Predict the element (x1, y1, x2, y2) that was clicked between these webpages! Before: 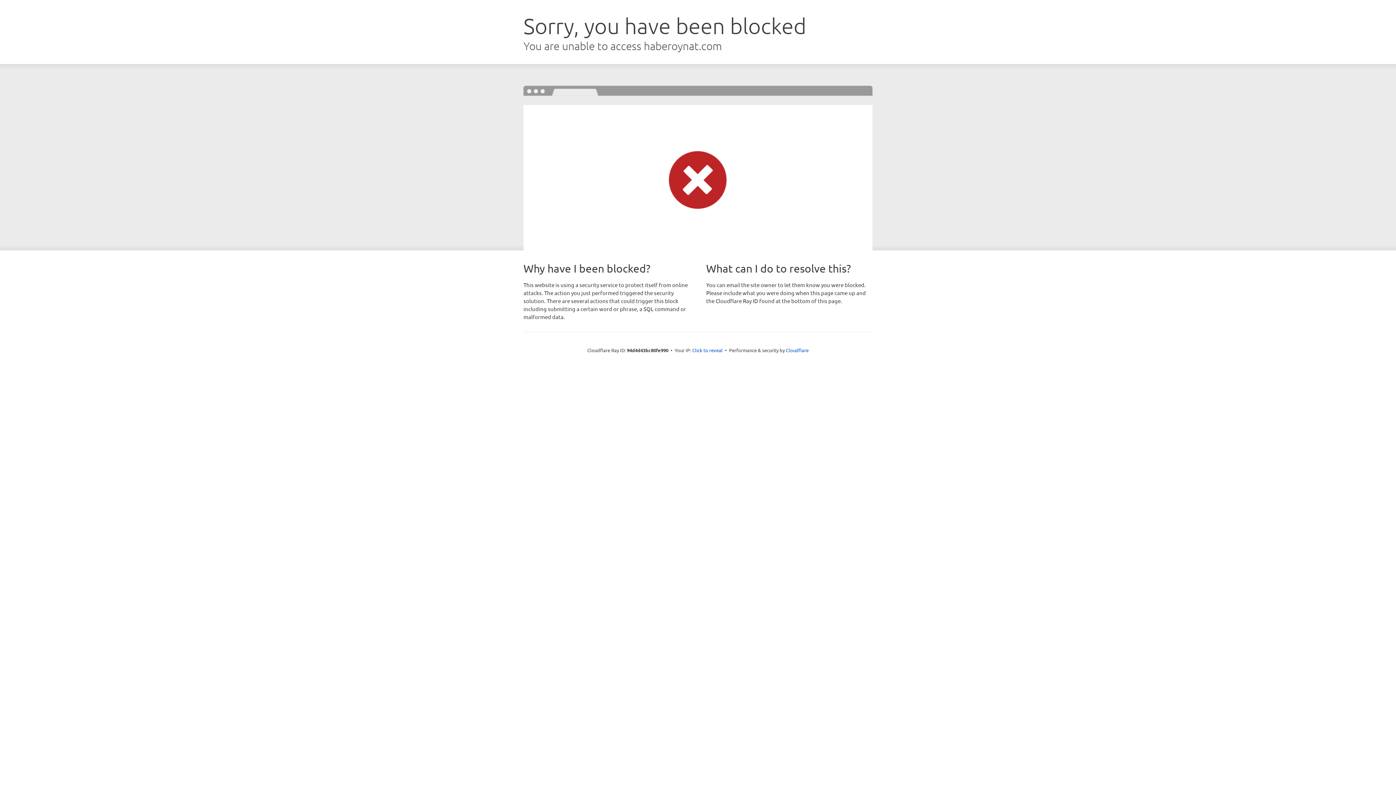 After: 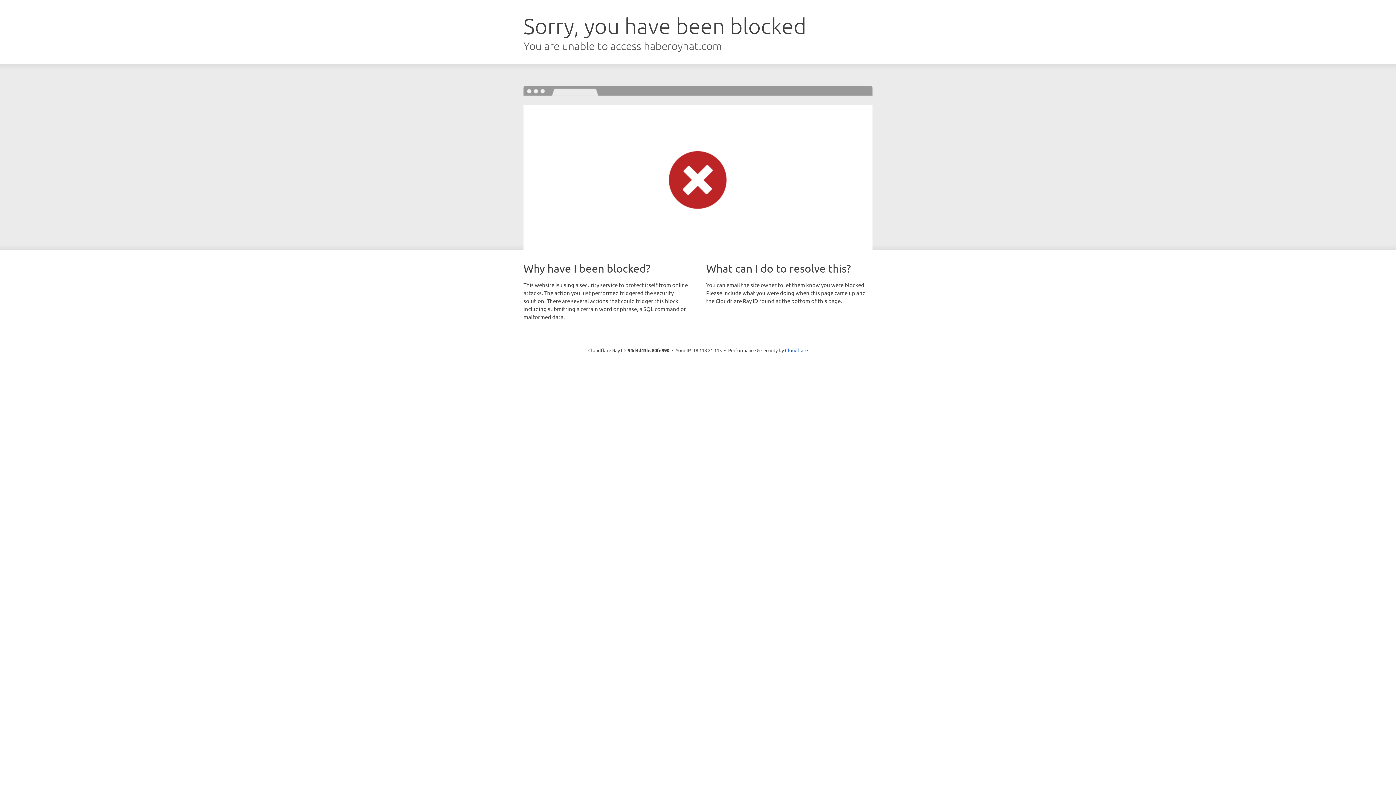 Action: bbox: (692, 346, 722, 353) label: Click to reveal